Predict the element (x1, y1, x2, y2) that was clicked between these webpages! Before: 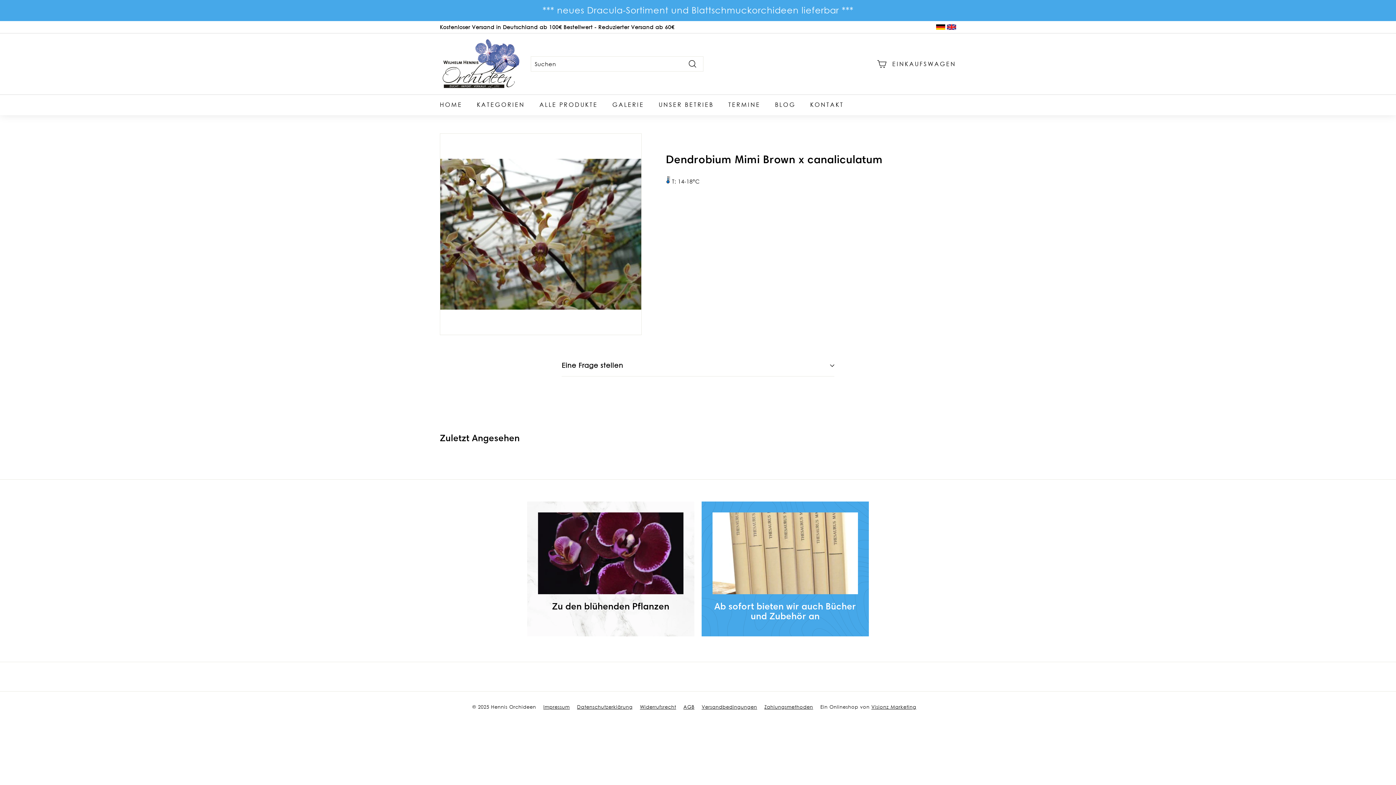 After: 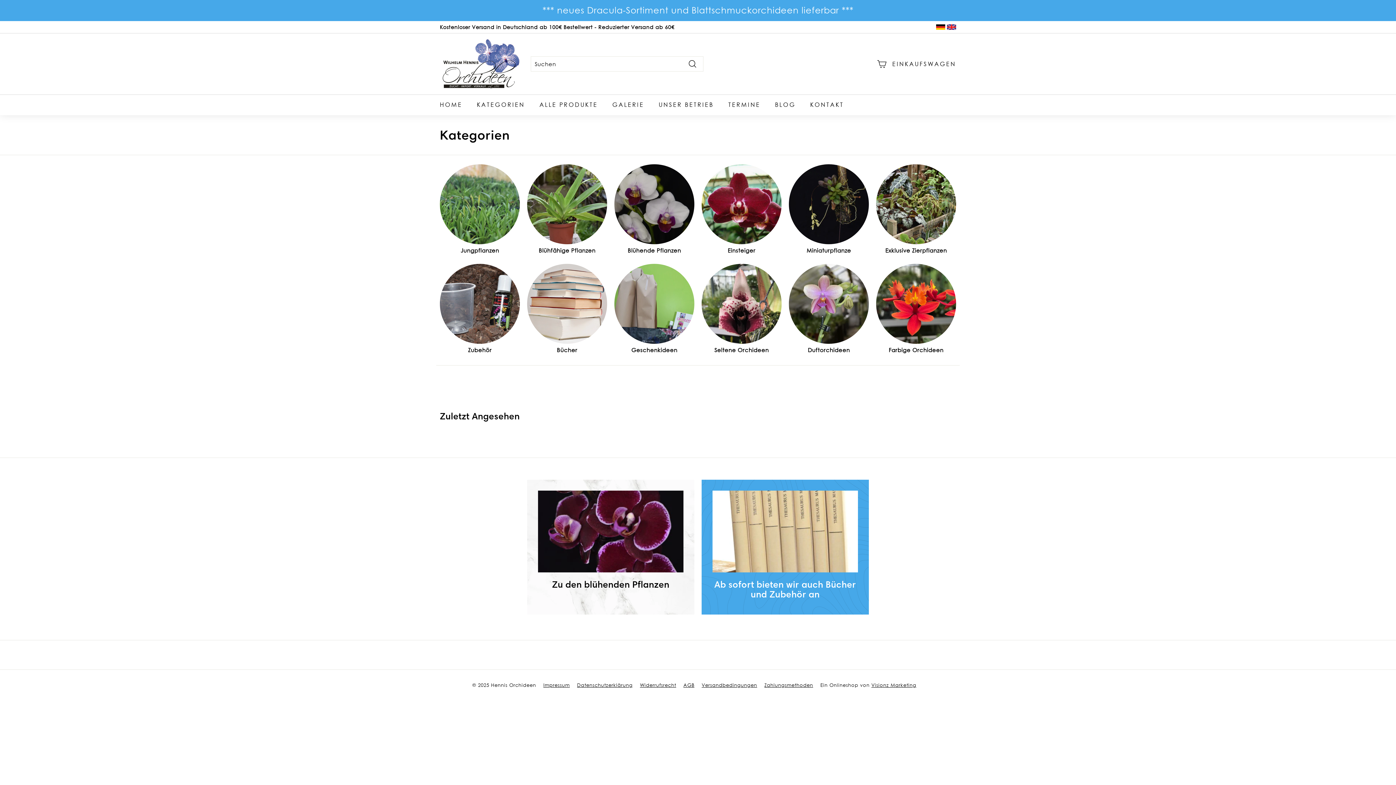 Action: label: KATEGORIEN bbox: (469, 94, 532, 115)